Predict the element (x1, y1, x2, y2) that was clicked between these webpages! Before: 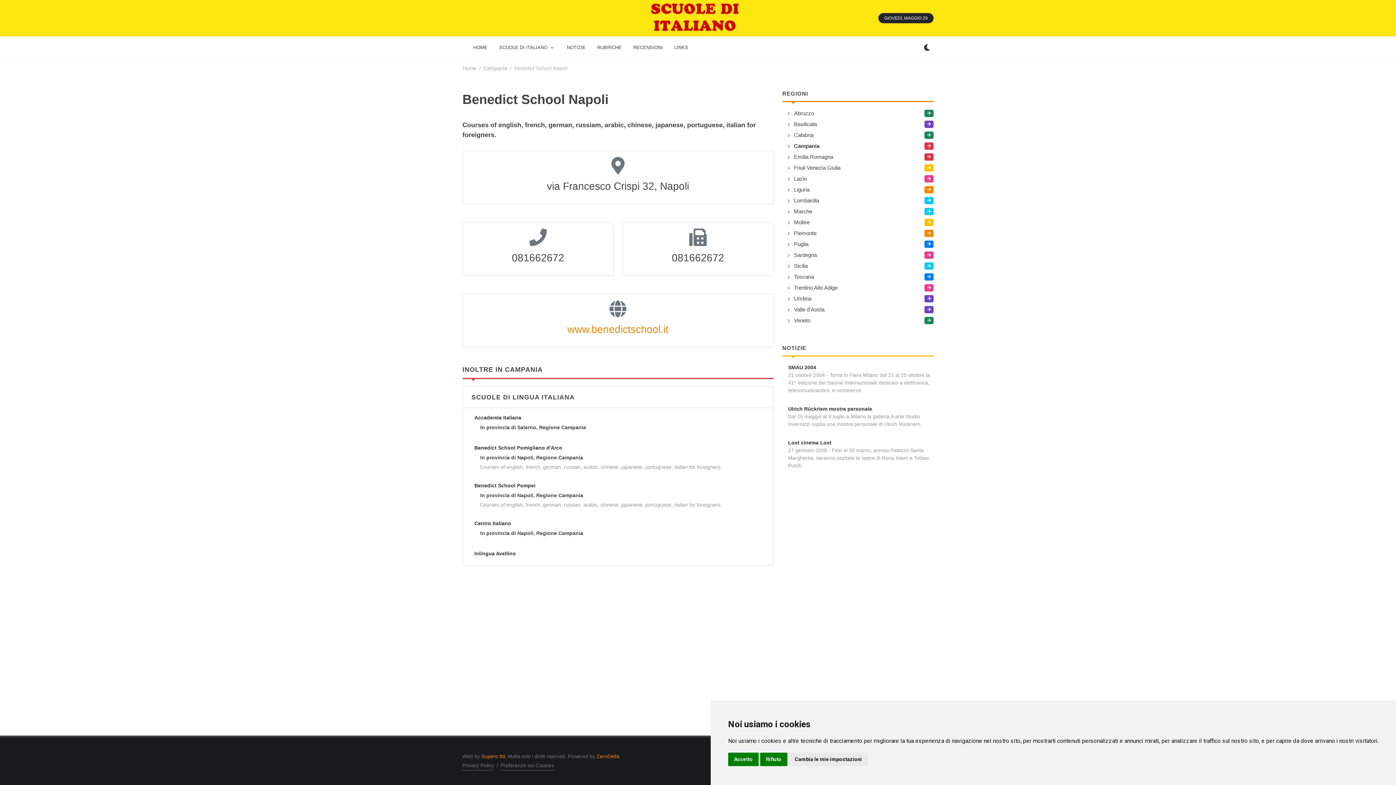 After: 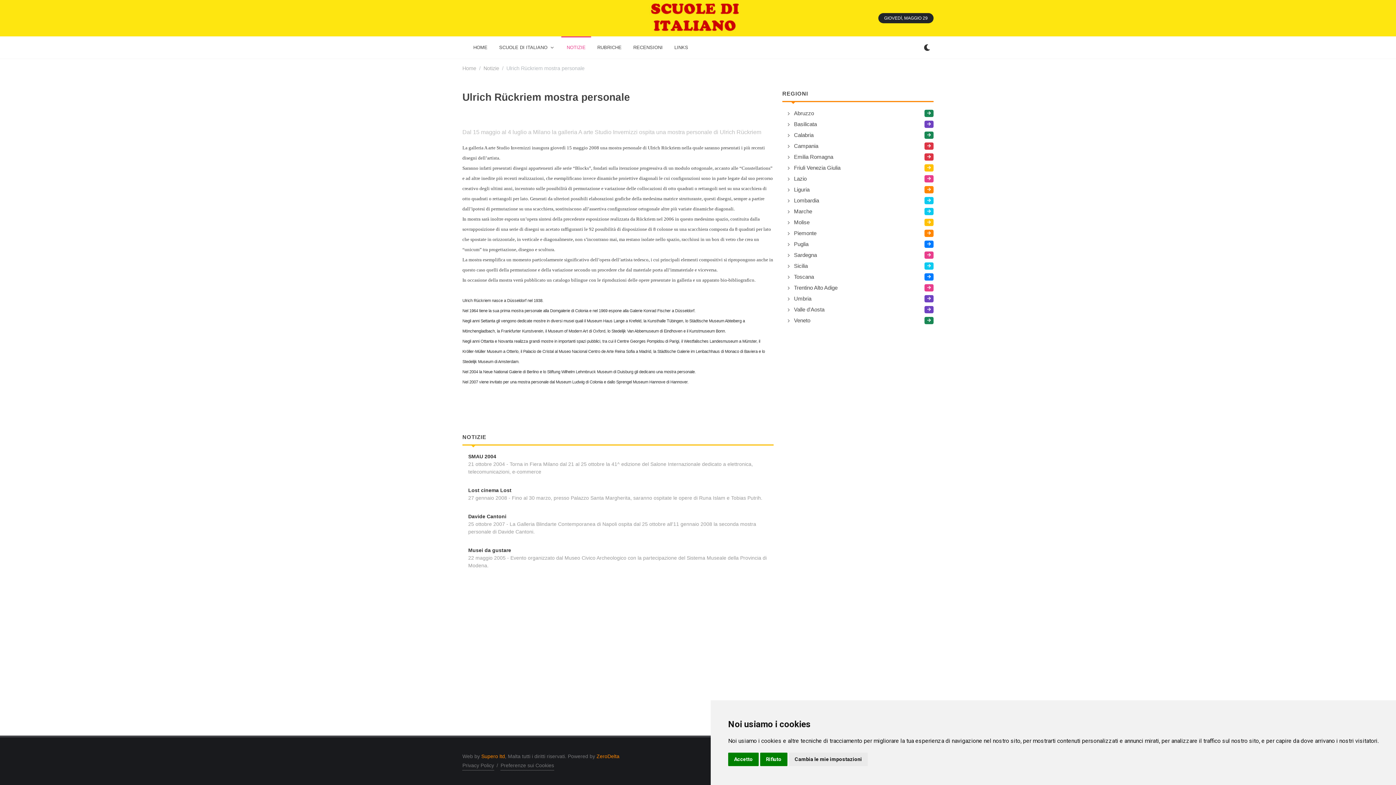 Action: bbox: (788, 406, 872, 412) label: Ulrich Rückriem mostra personale